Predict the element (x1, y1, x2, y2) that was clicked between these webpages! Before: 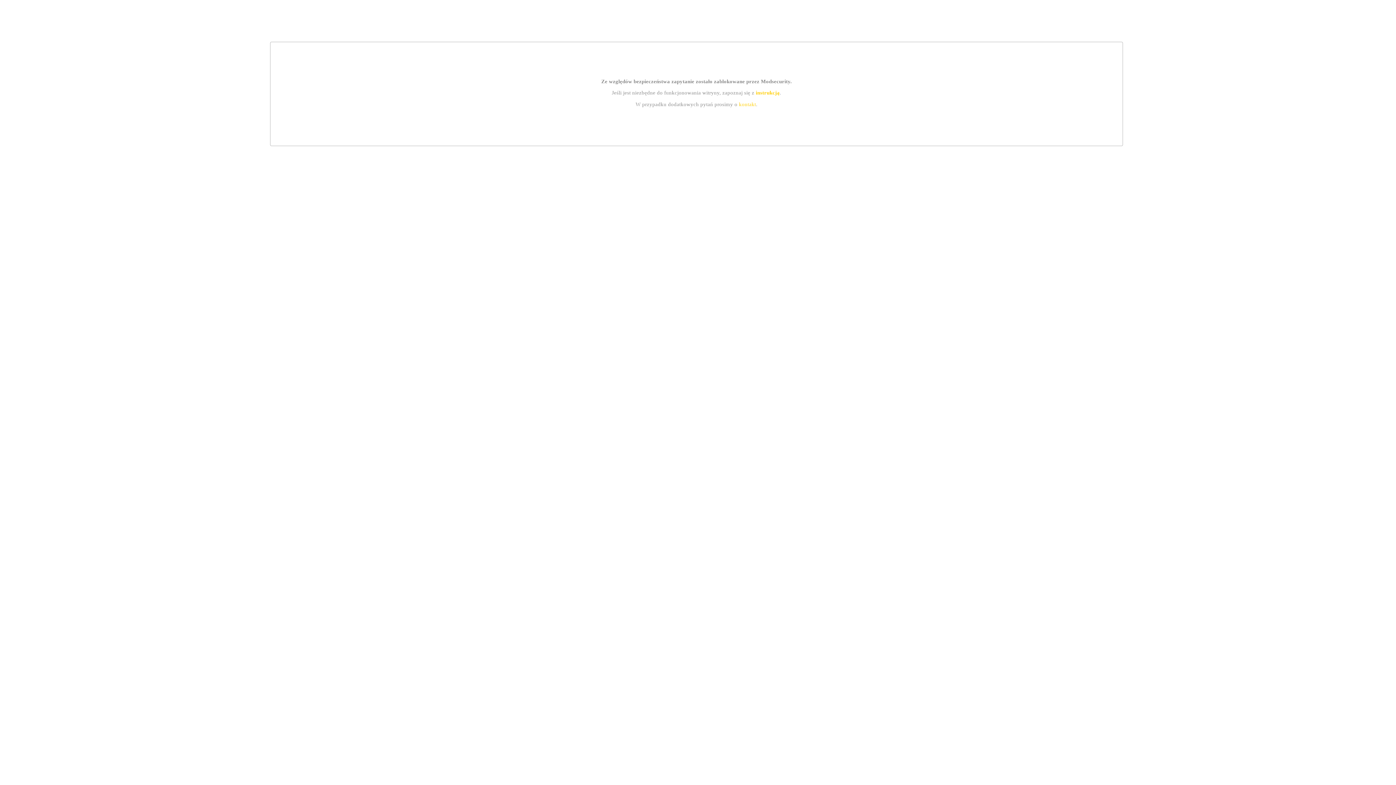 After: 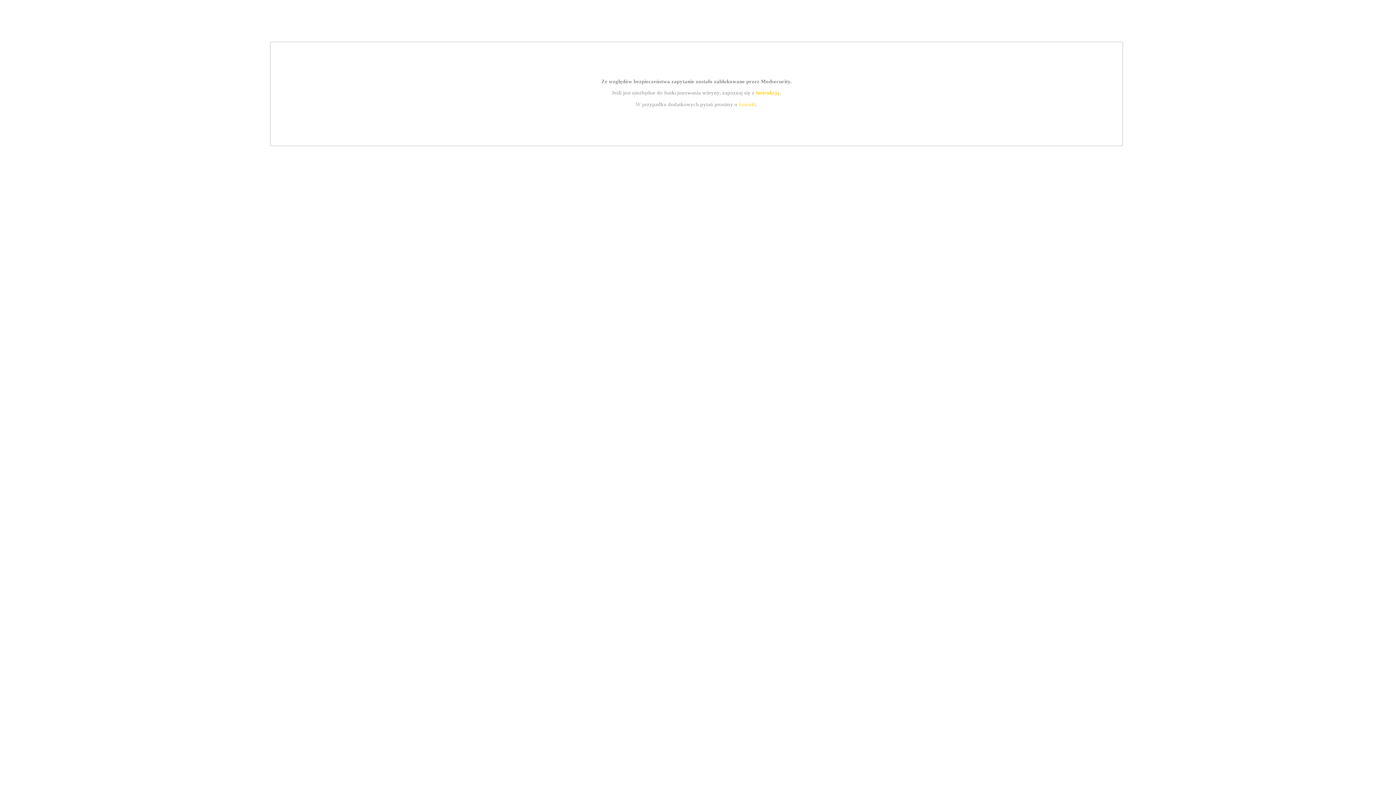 Action: bbox: (739, 101, 756, 107) label: kontakt